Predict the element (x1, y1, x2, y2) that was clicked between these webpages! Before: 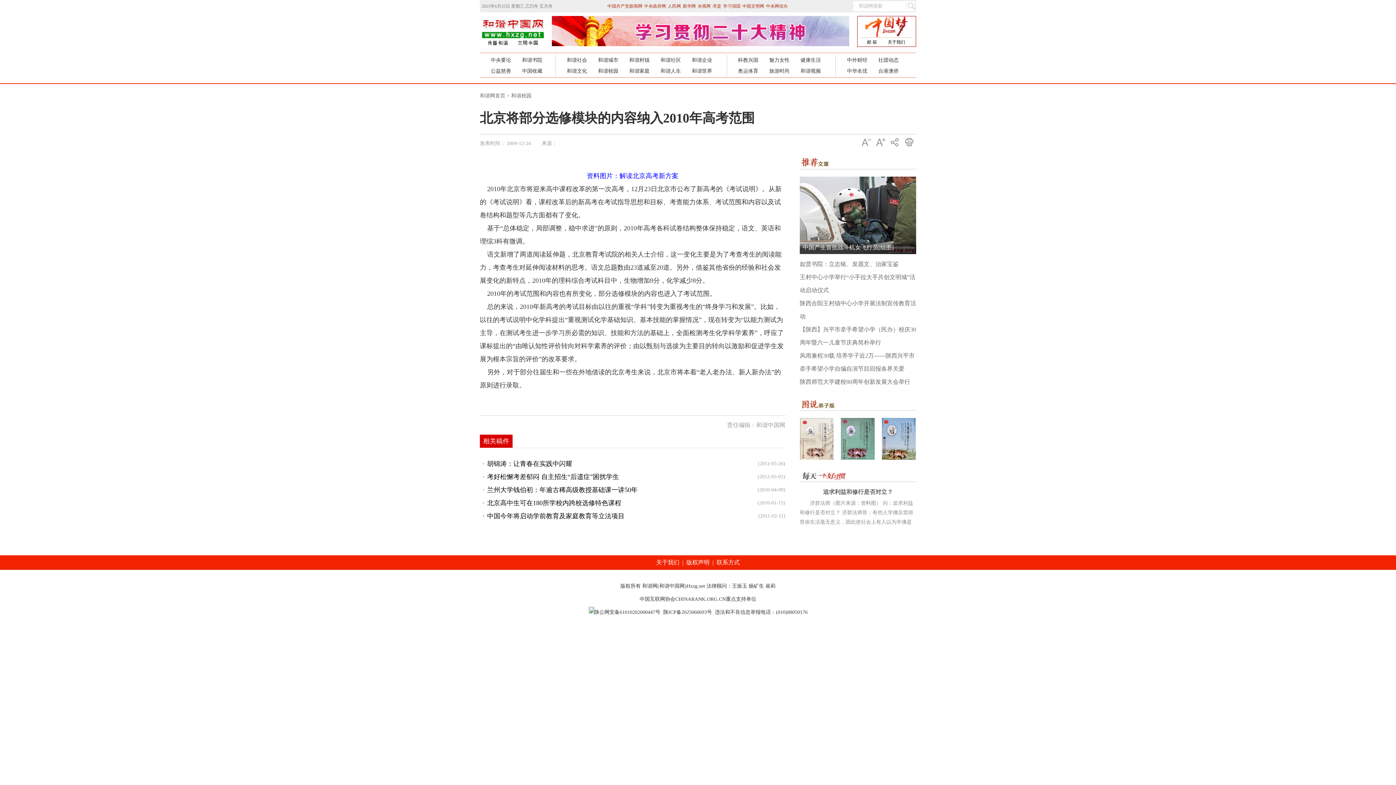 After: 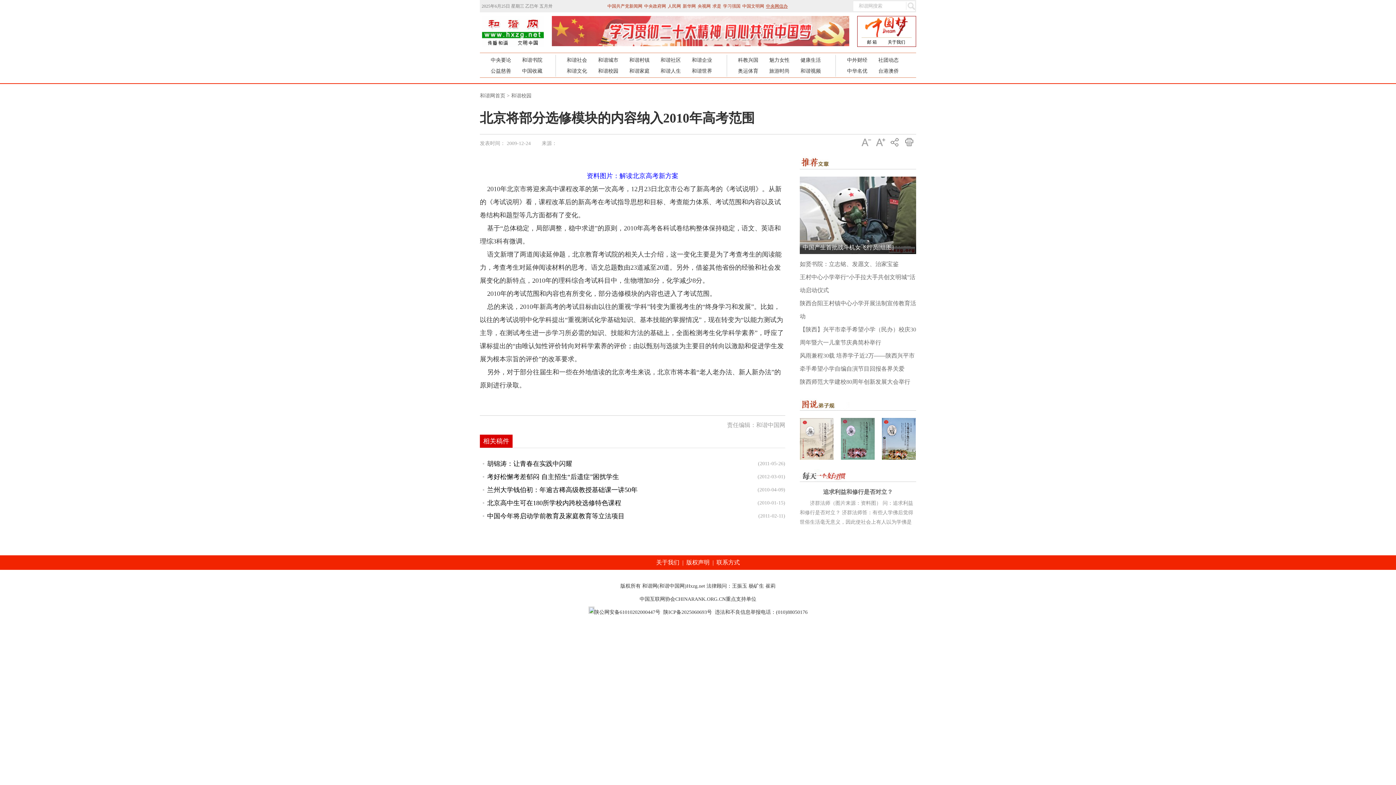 Action: label: 中央网信办 bbox: (766, 3, 788, 8)